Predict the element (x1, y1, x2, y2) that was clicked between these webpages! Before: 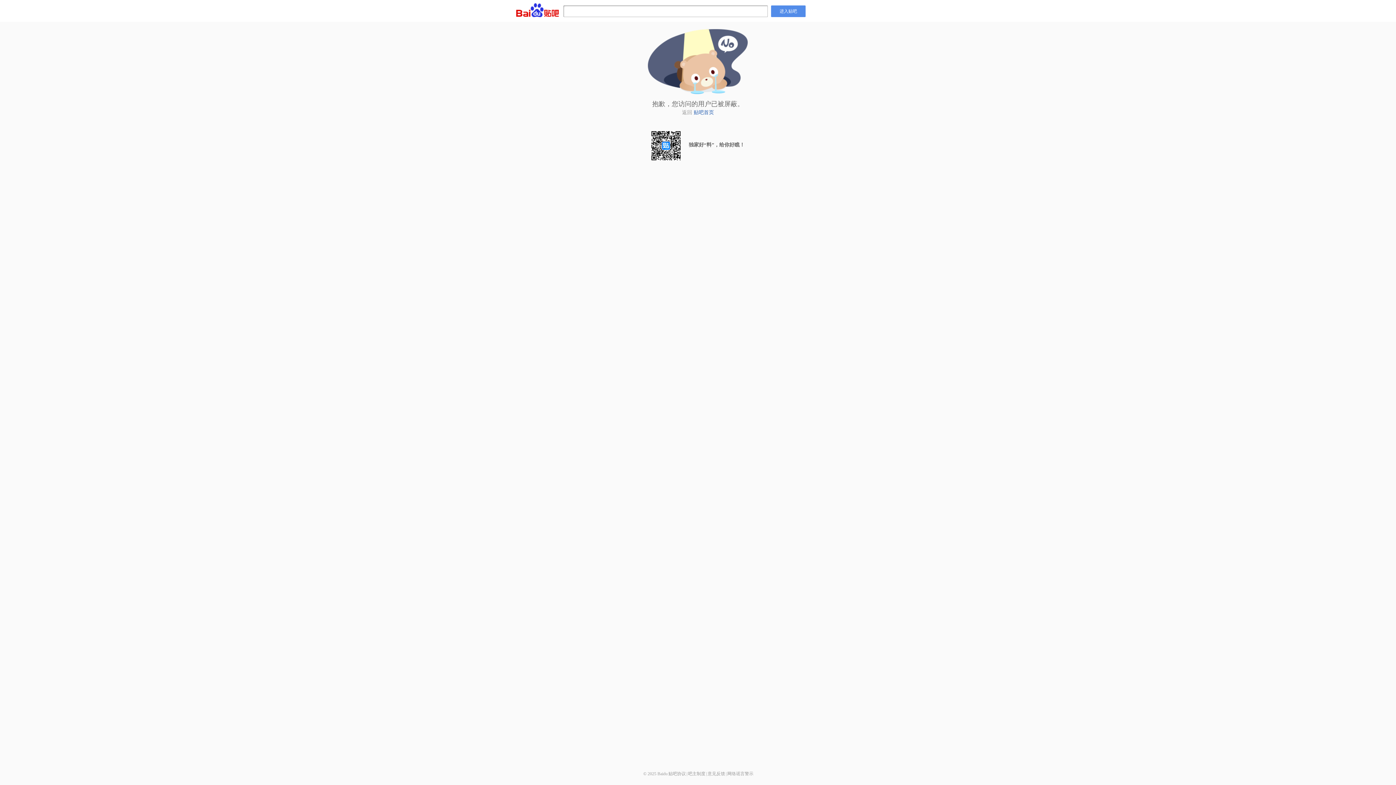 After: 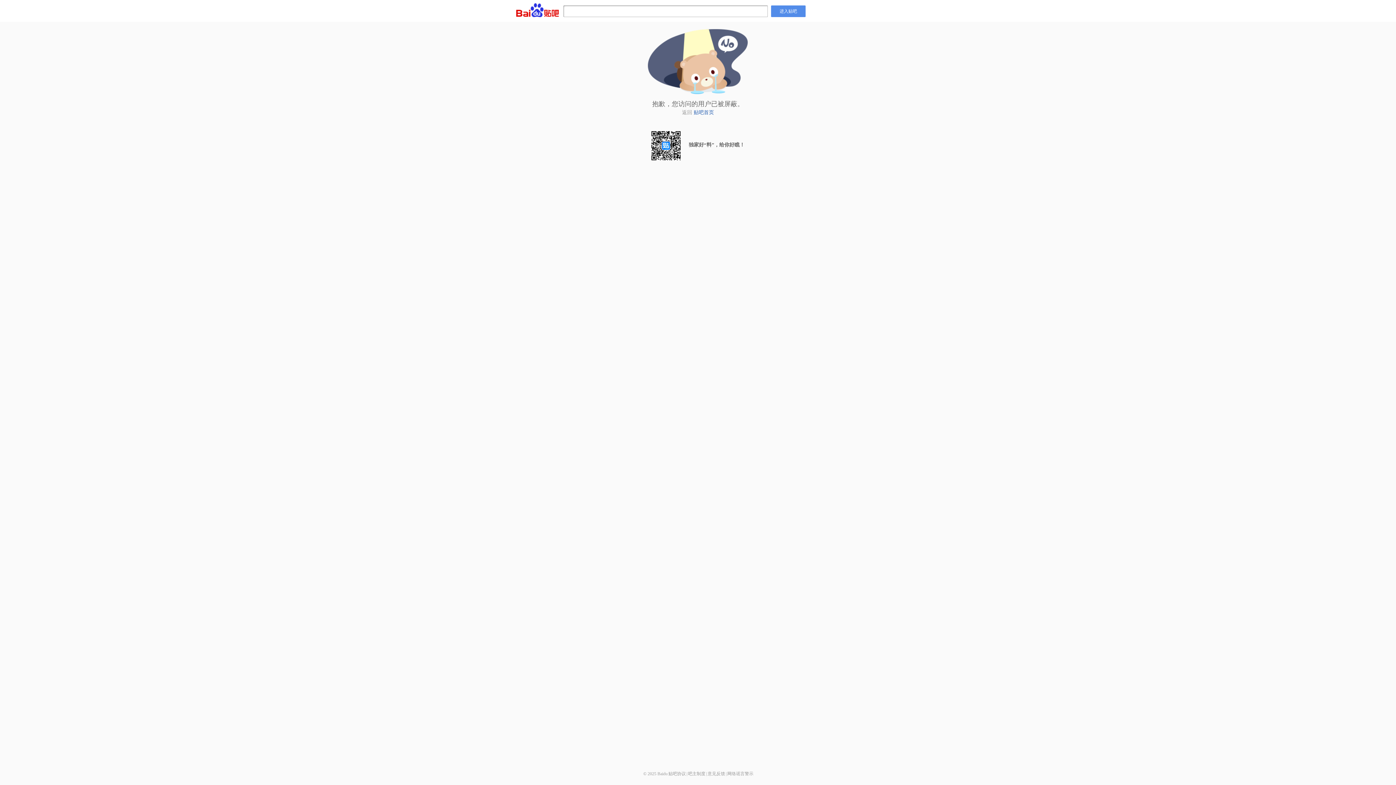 Action: bbox: (668, 771, 686, 776) label: 贴吧协议